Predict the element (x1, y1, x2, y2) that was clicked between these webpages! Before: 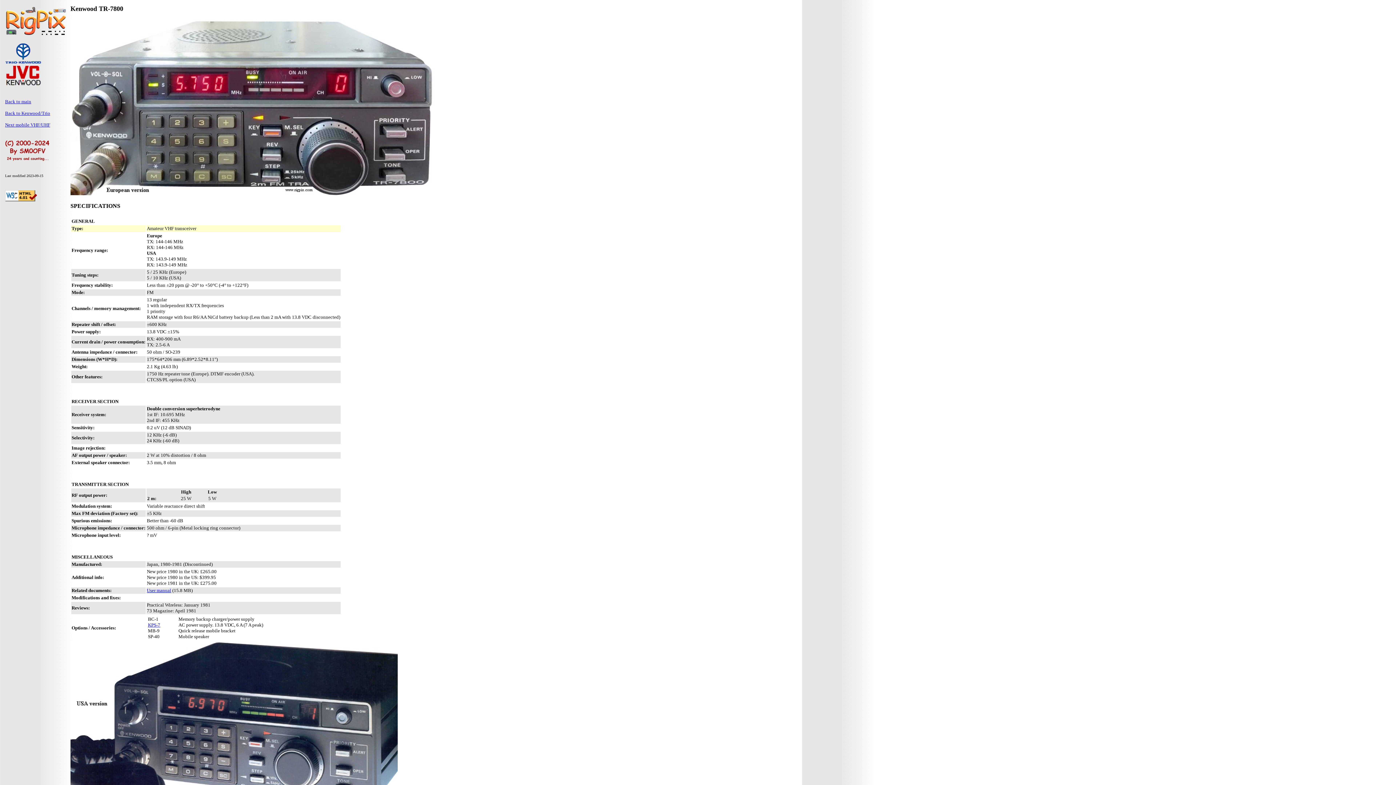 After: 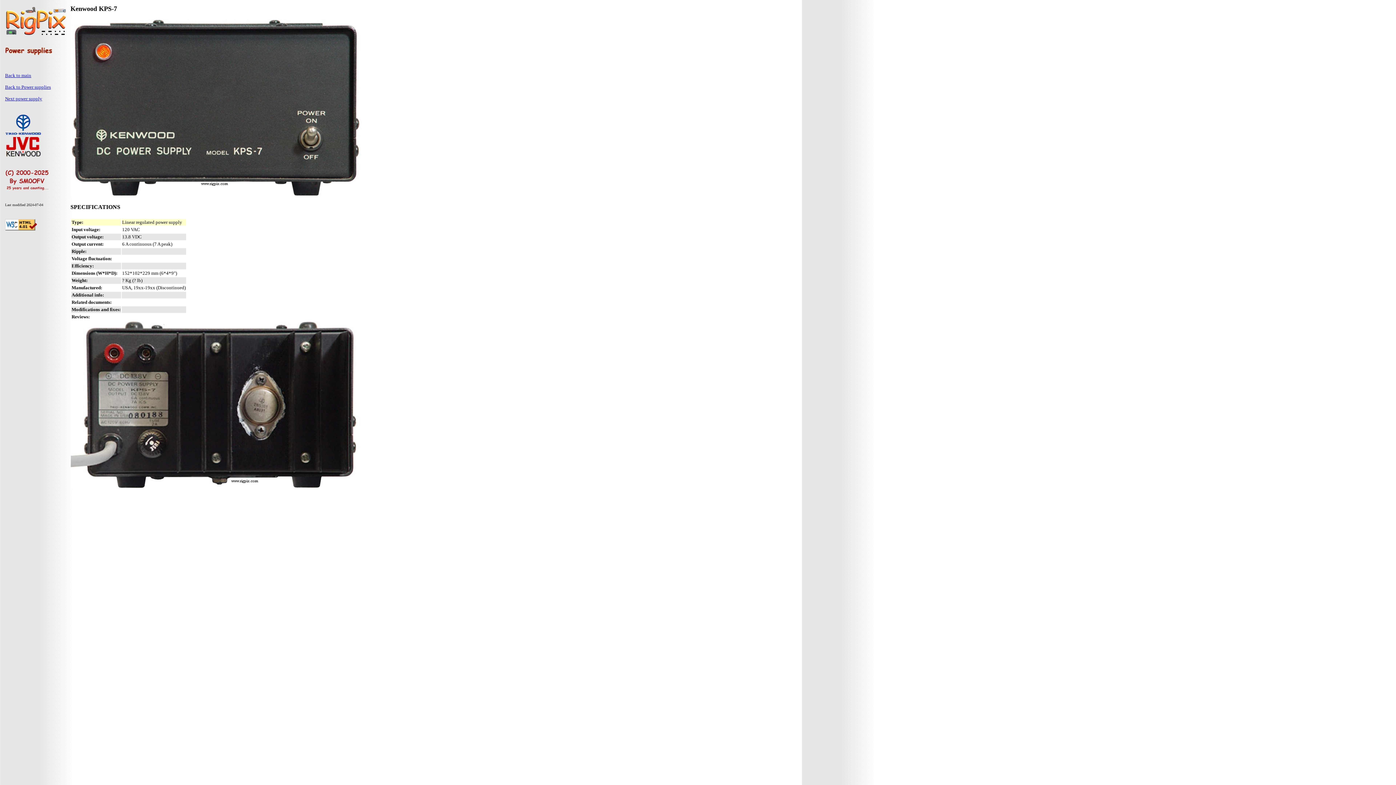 Action: label: KPS-7 bbox: (148, 622, 160, 627)